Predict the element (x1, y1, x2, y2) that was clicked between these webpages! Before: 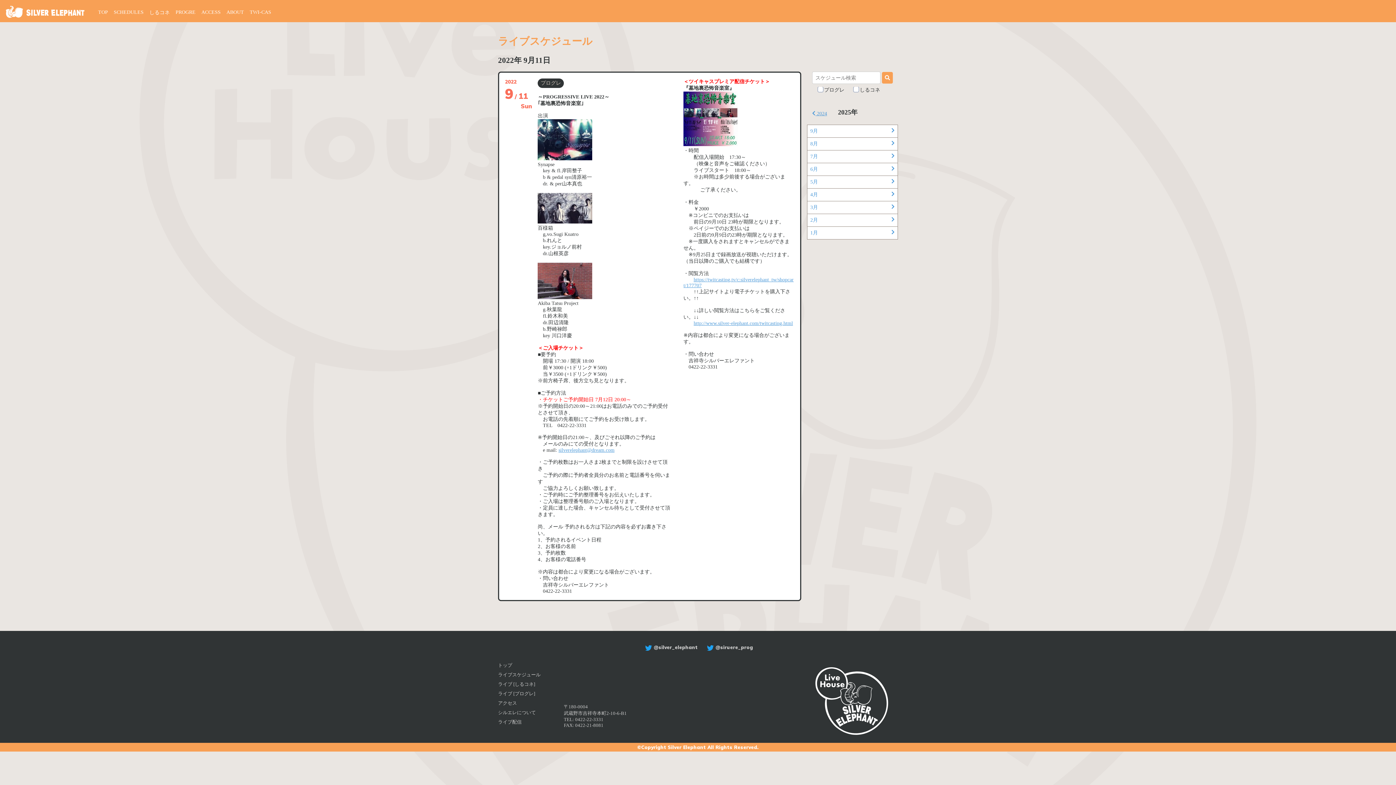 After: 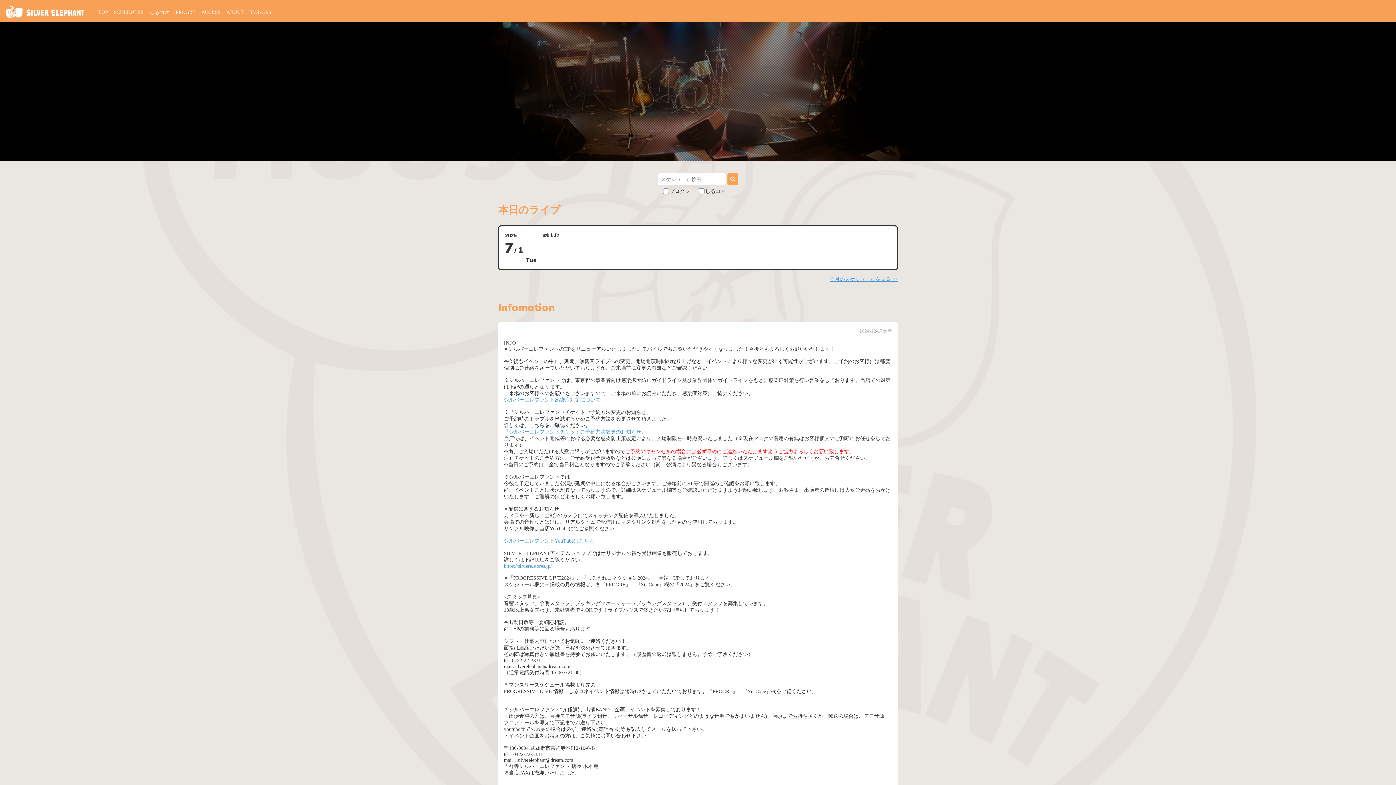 Action: label: TOP bbox: (98, 9, 108, 14)